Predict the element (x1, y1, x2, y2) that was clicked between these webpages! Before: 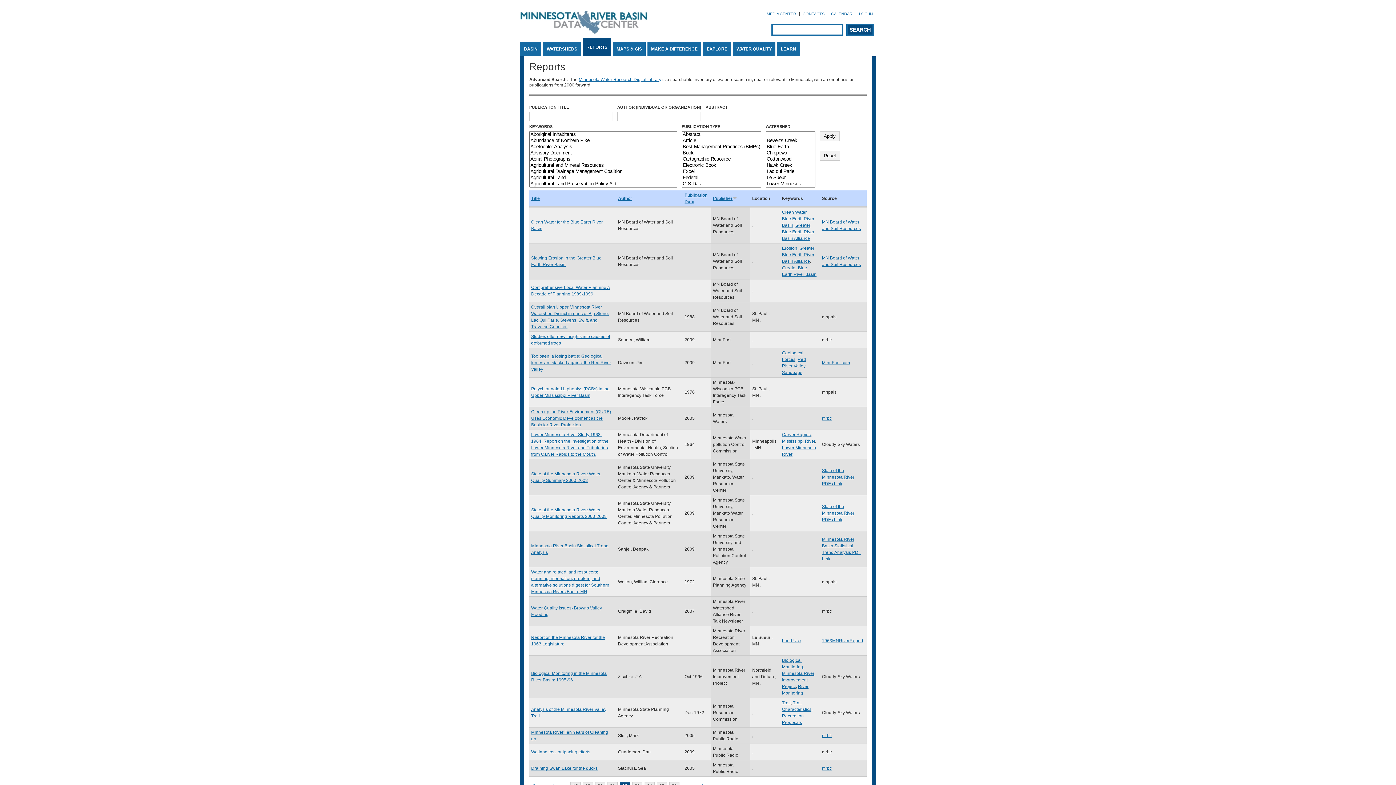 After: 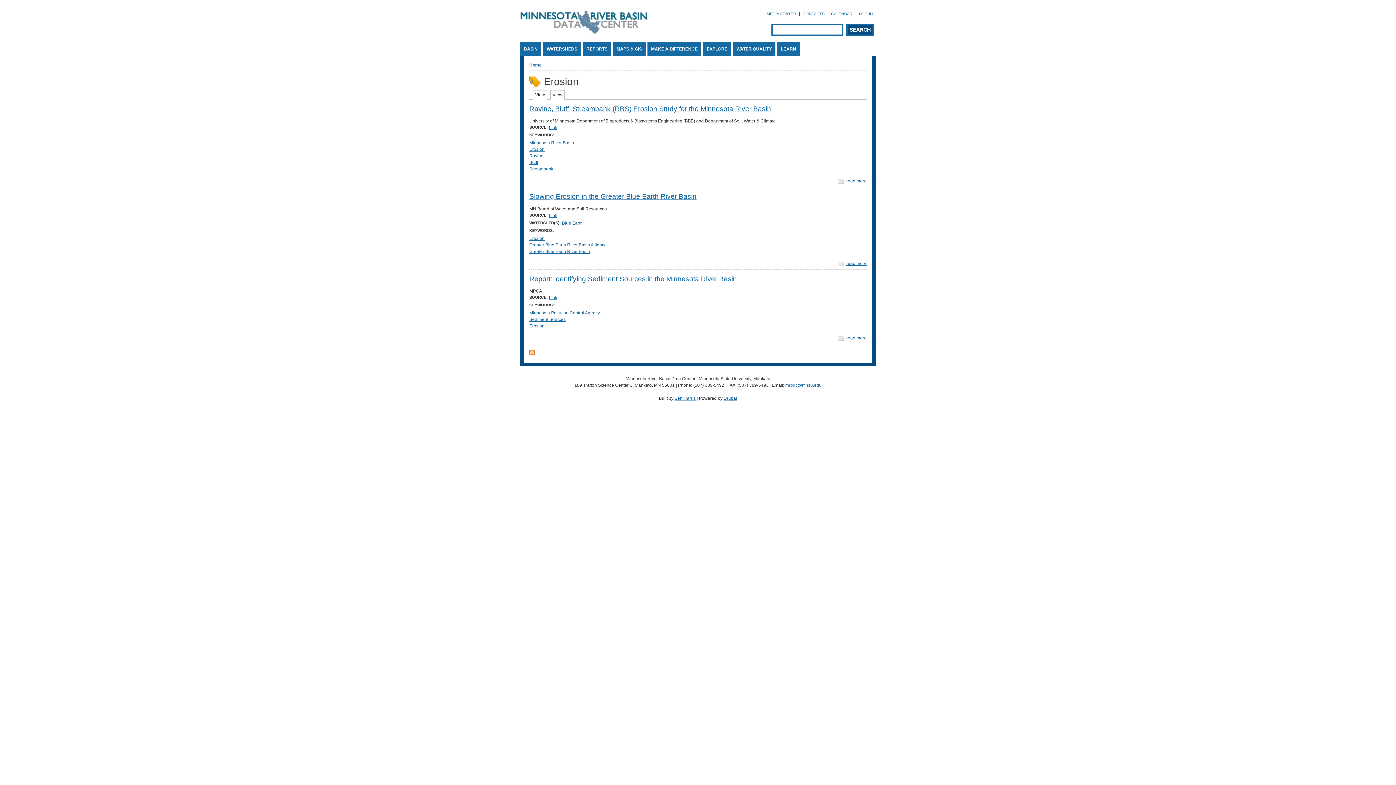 Action: label: Erosion bbox: (782, 245, 797, 250)